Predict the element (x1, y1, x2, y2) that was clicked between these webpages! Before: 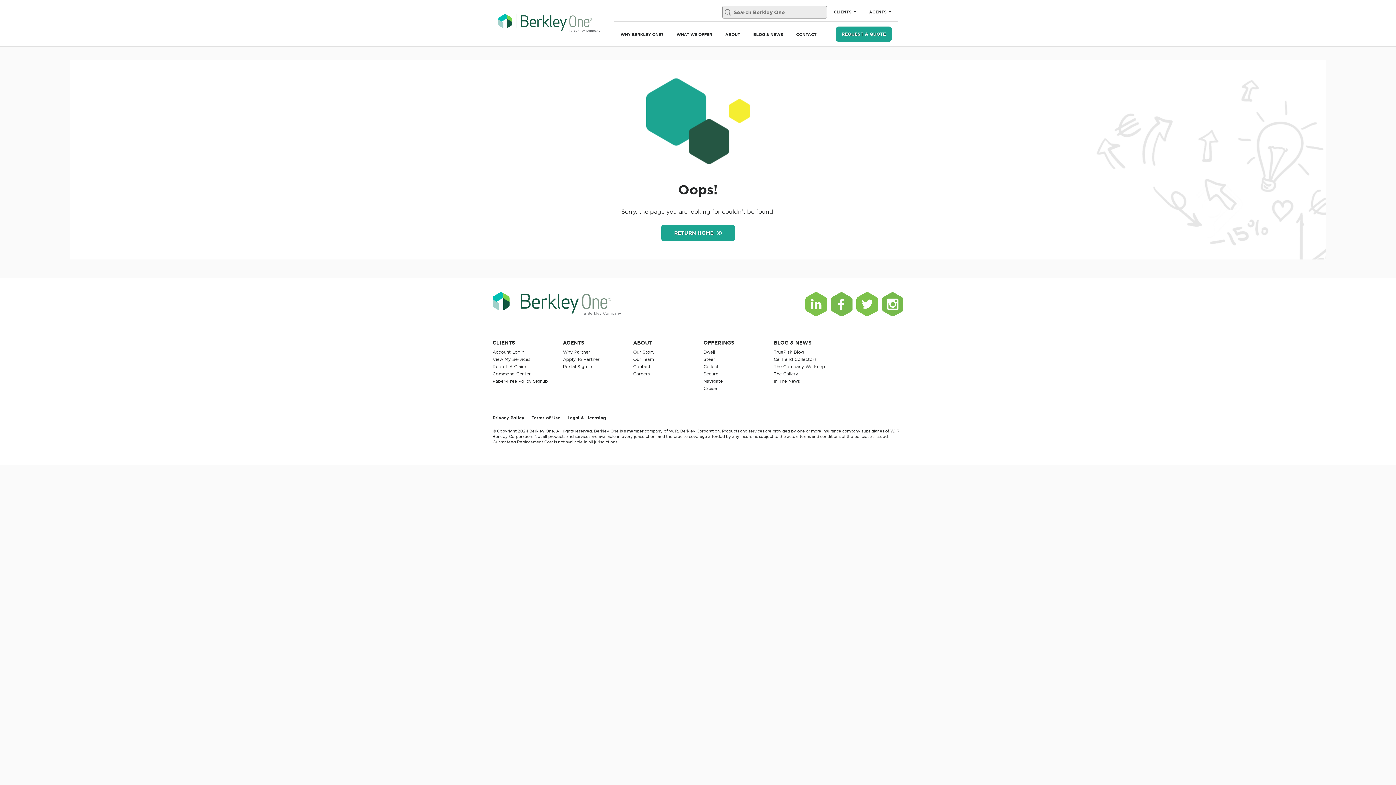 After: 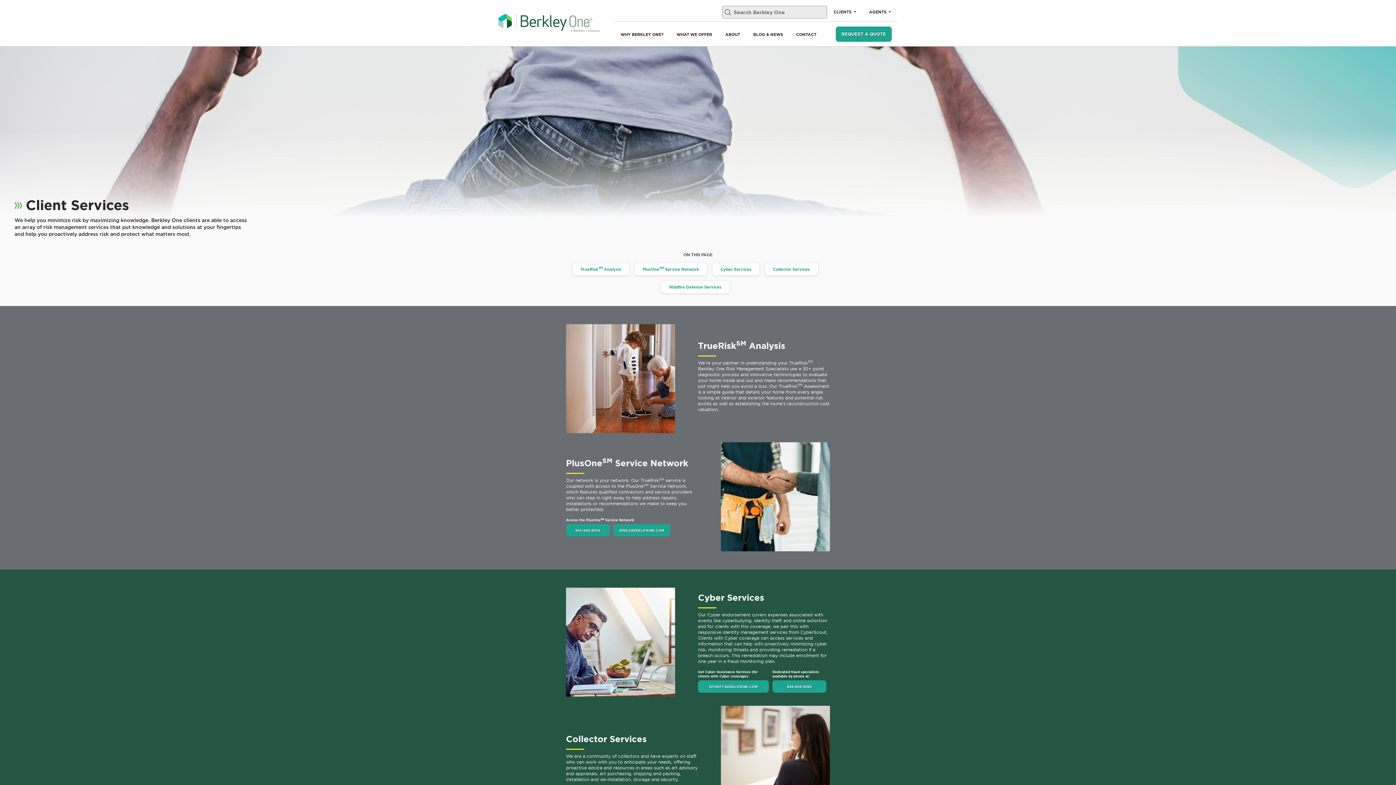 Action: label: View My Services bbox: (492, 356, 552, 364)